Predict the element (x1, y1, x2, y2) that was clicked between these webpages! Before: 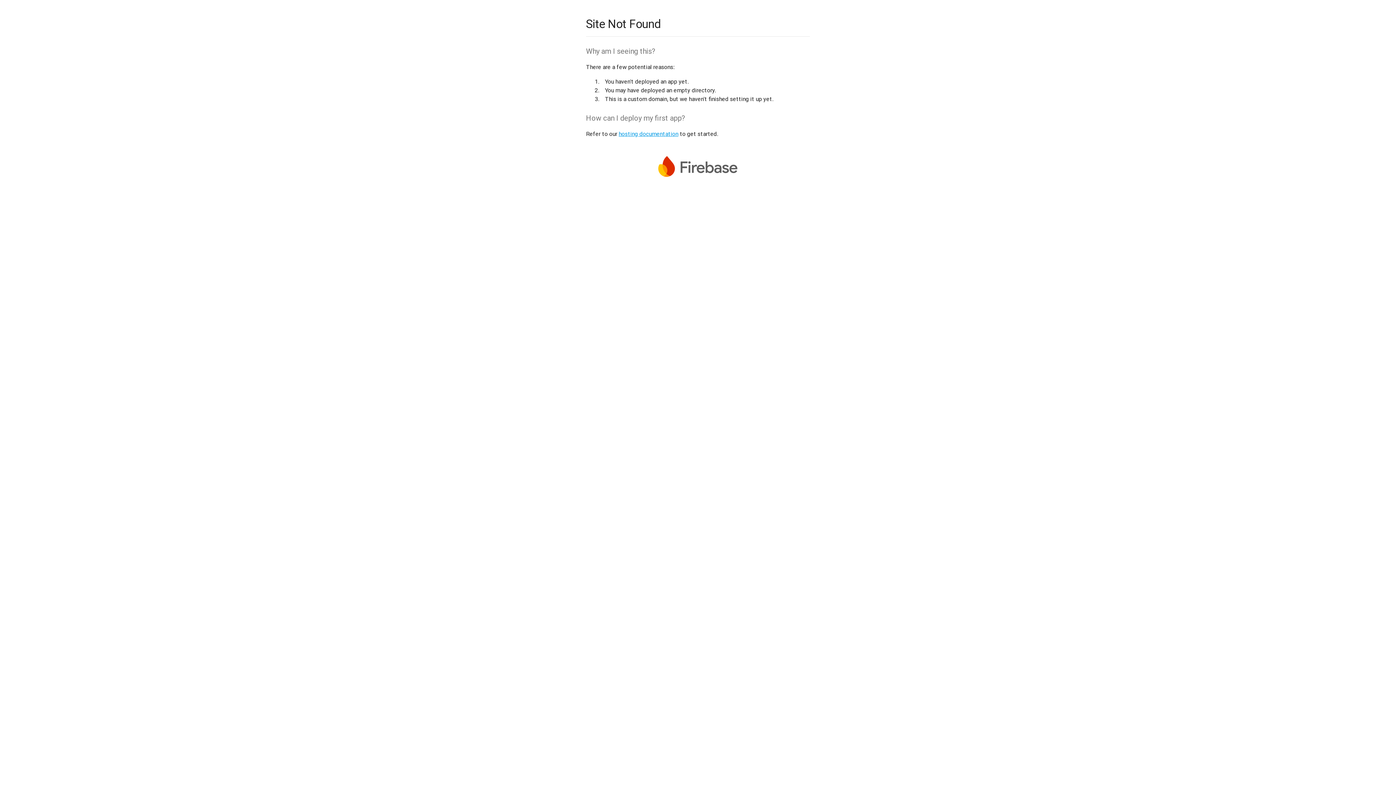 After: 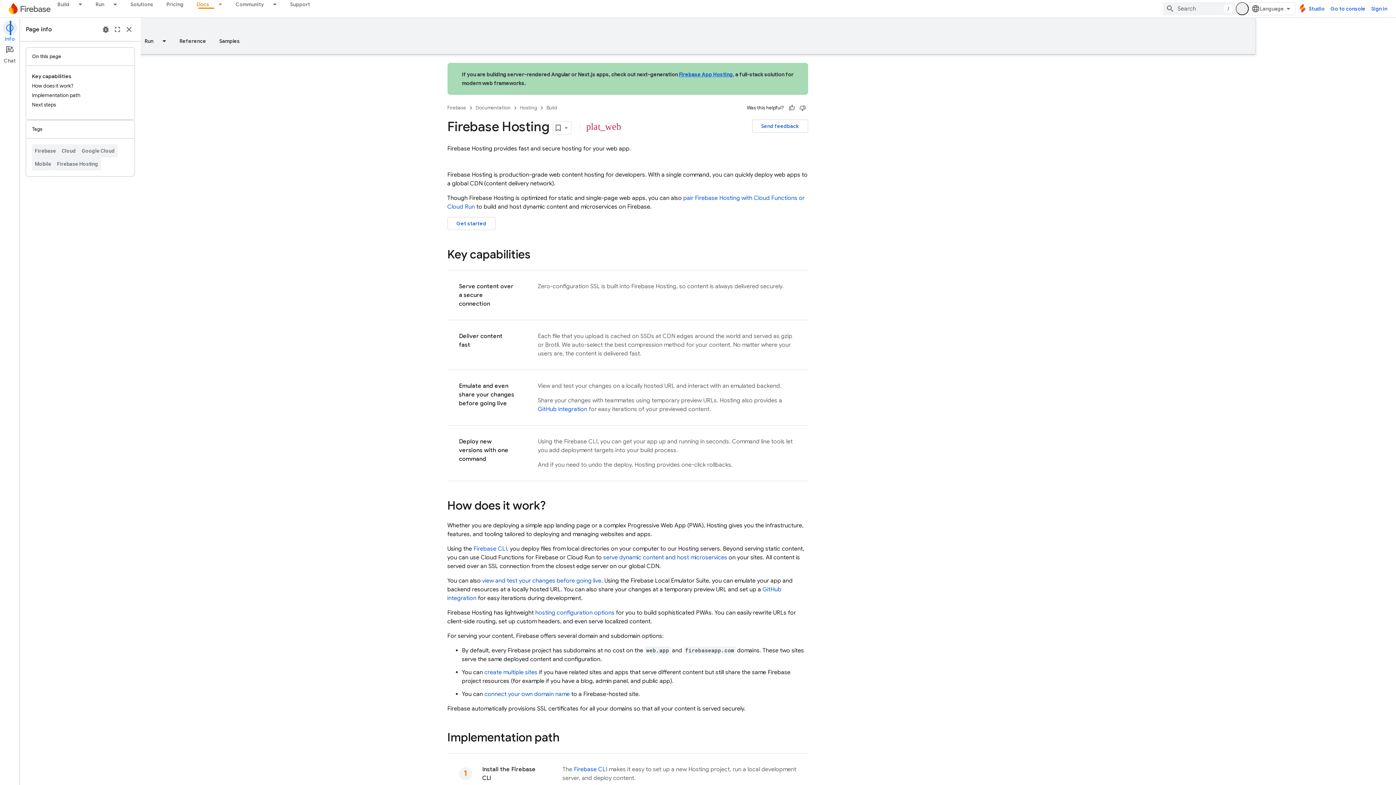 Action: label: hosting documentation bbox: (618, 130, 678, 137)